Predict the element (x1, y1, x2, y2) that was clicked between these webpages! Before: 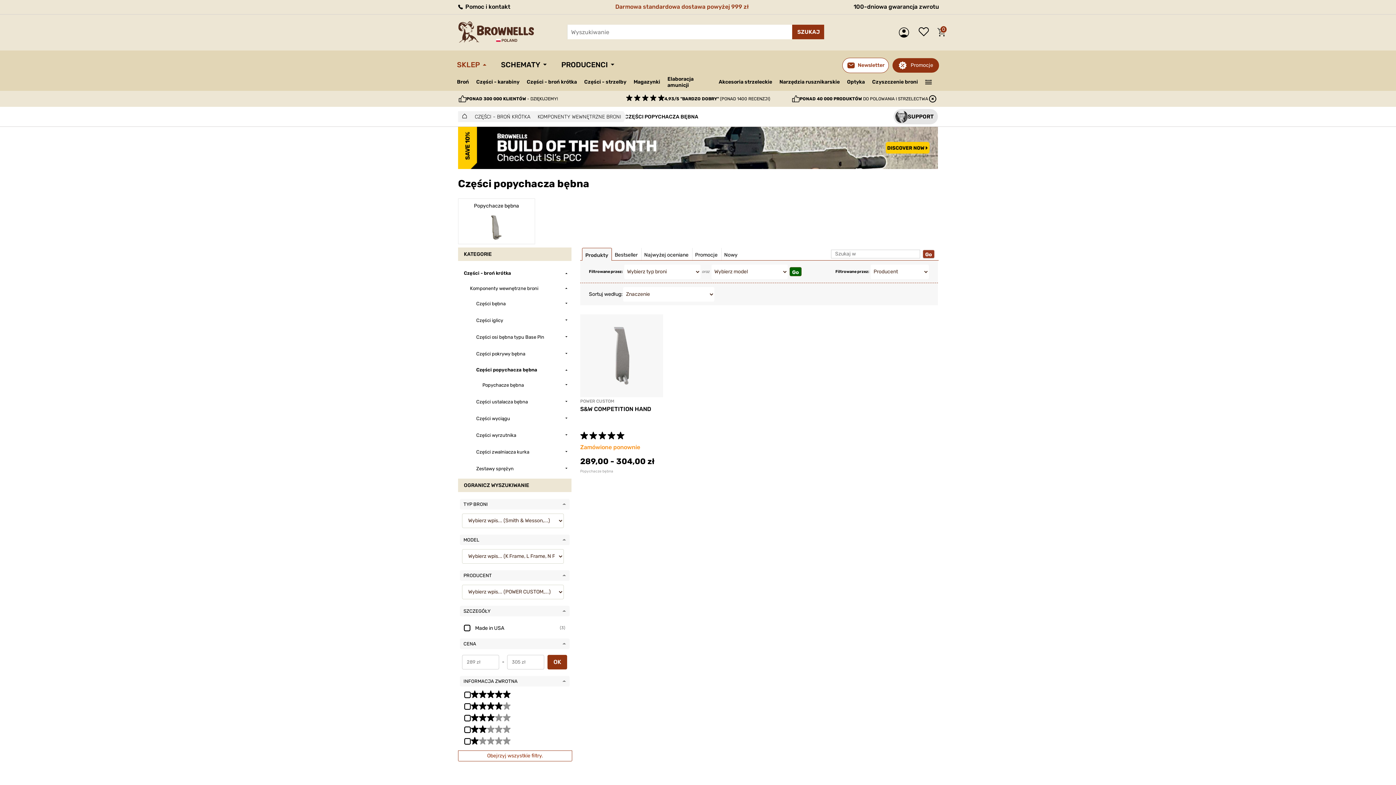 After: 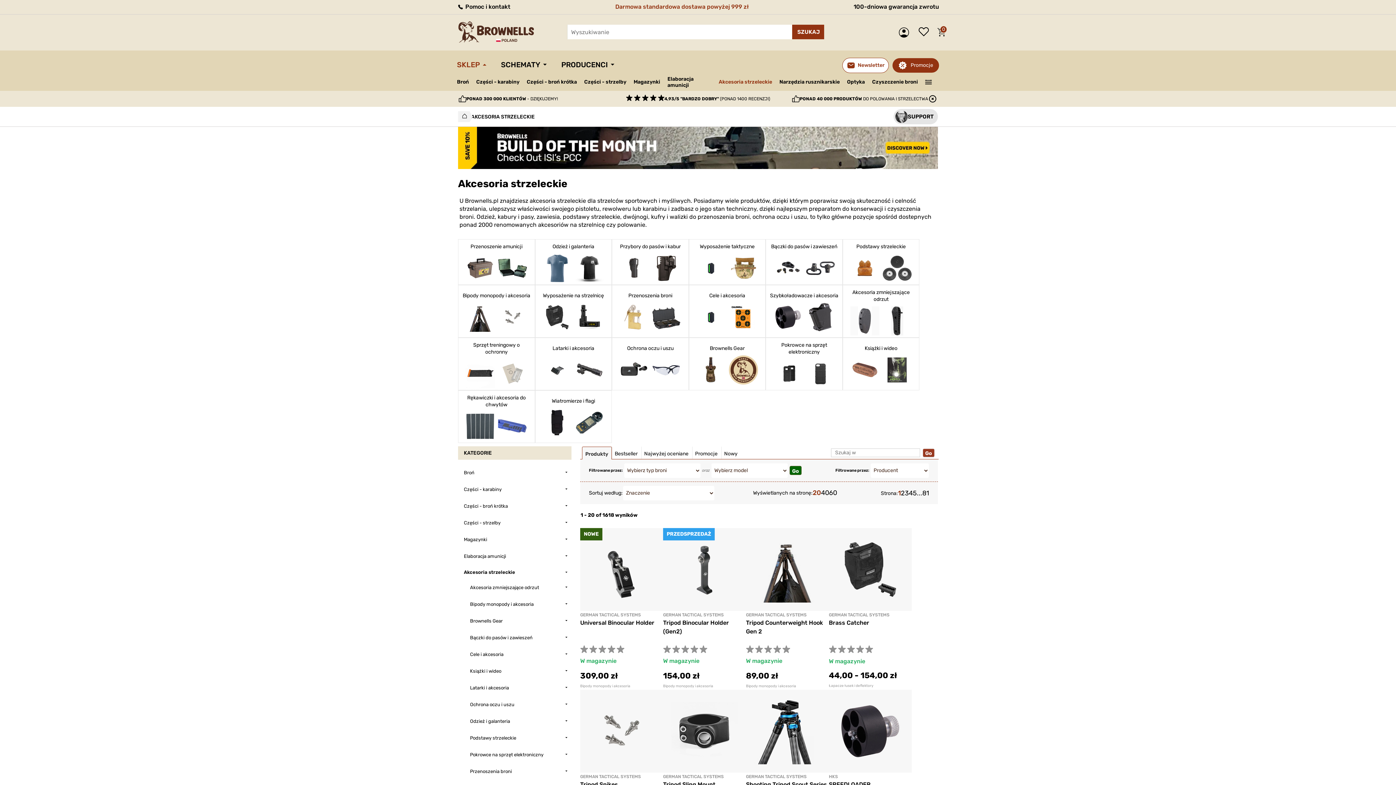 Action: label: Akcesoria strzeleckie bbox: (718, 78, 774, 85)